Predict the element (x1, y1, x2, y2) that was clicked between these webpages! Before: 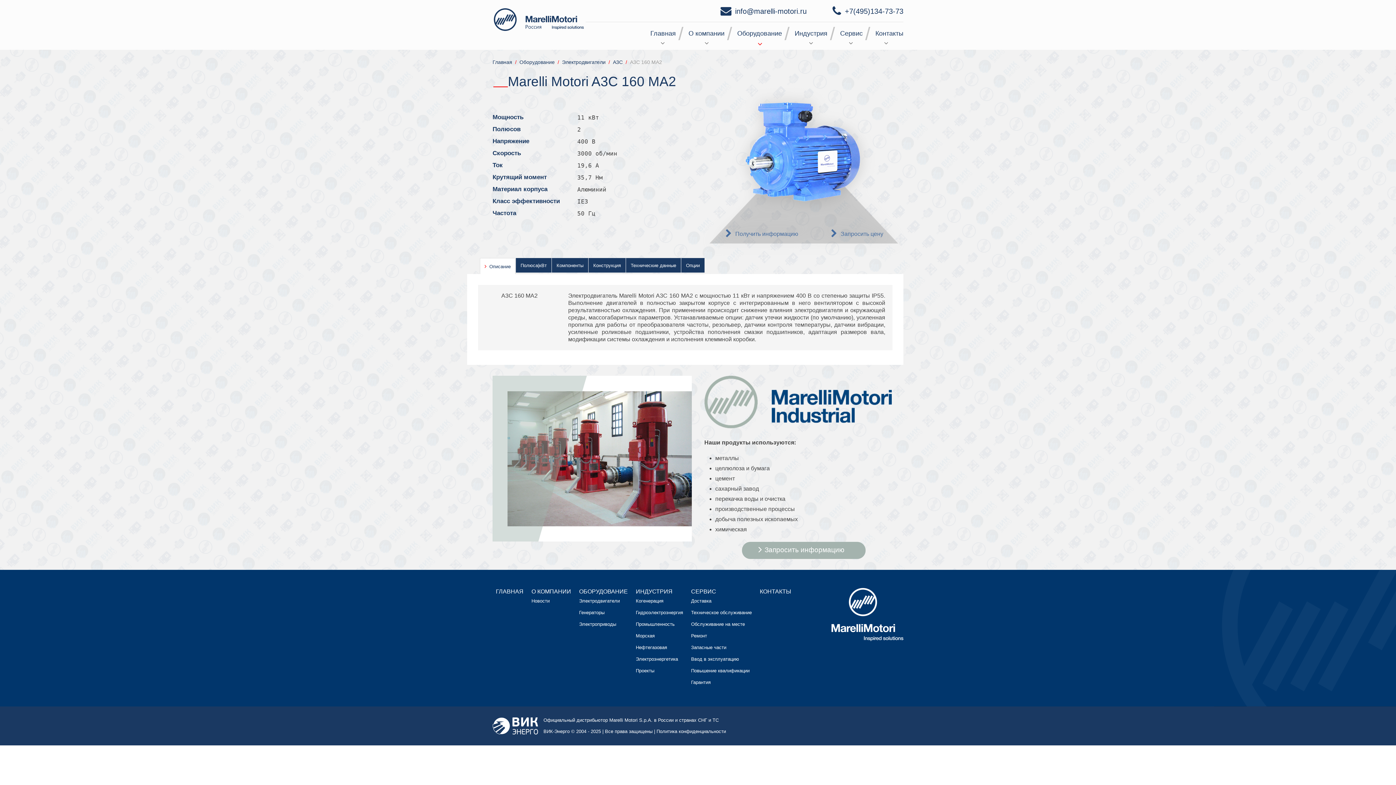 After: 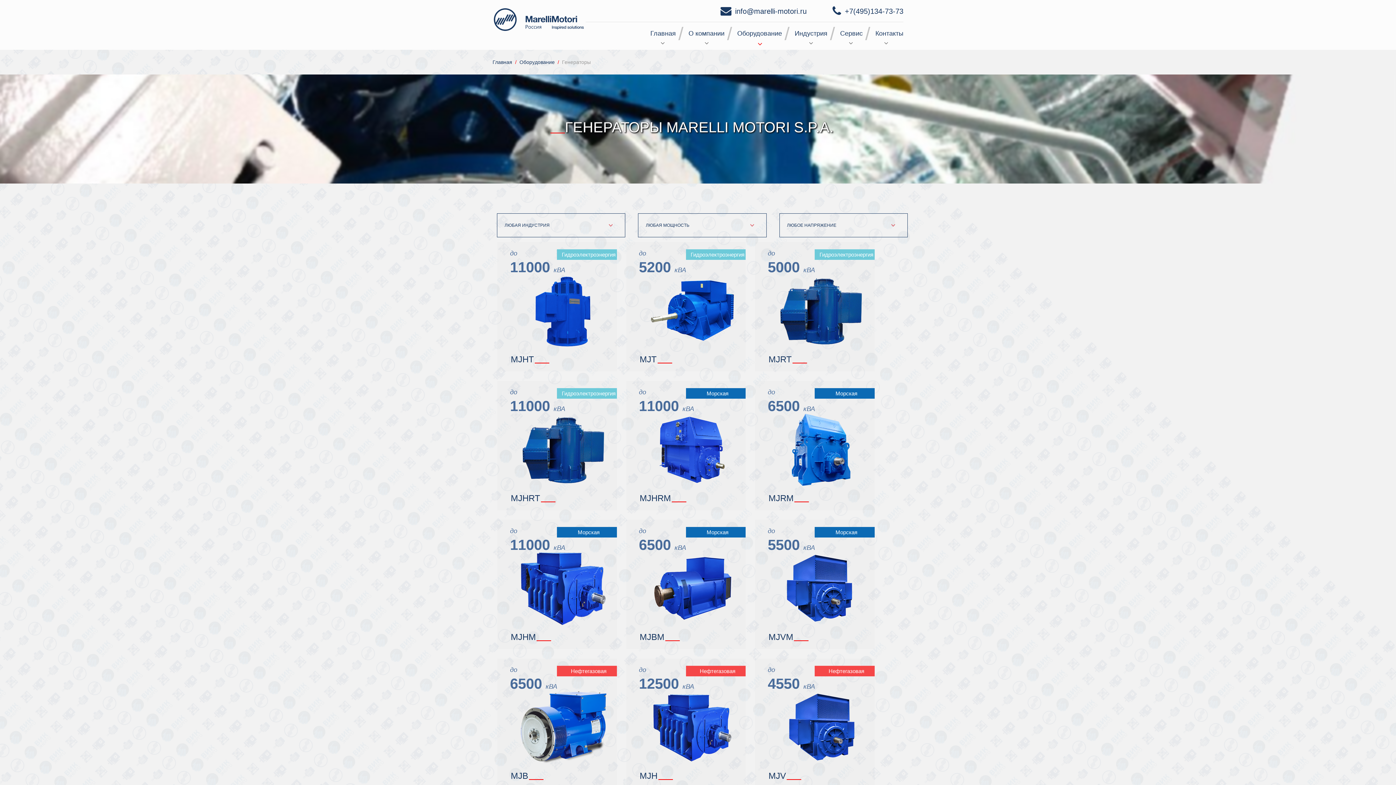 Action: bbox: (579, 610, 604, 615) label: Генераторы